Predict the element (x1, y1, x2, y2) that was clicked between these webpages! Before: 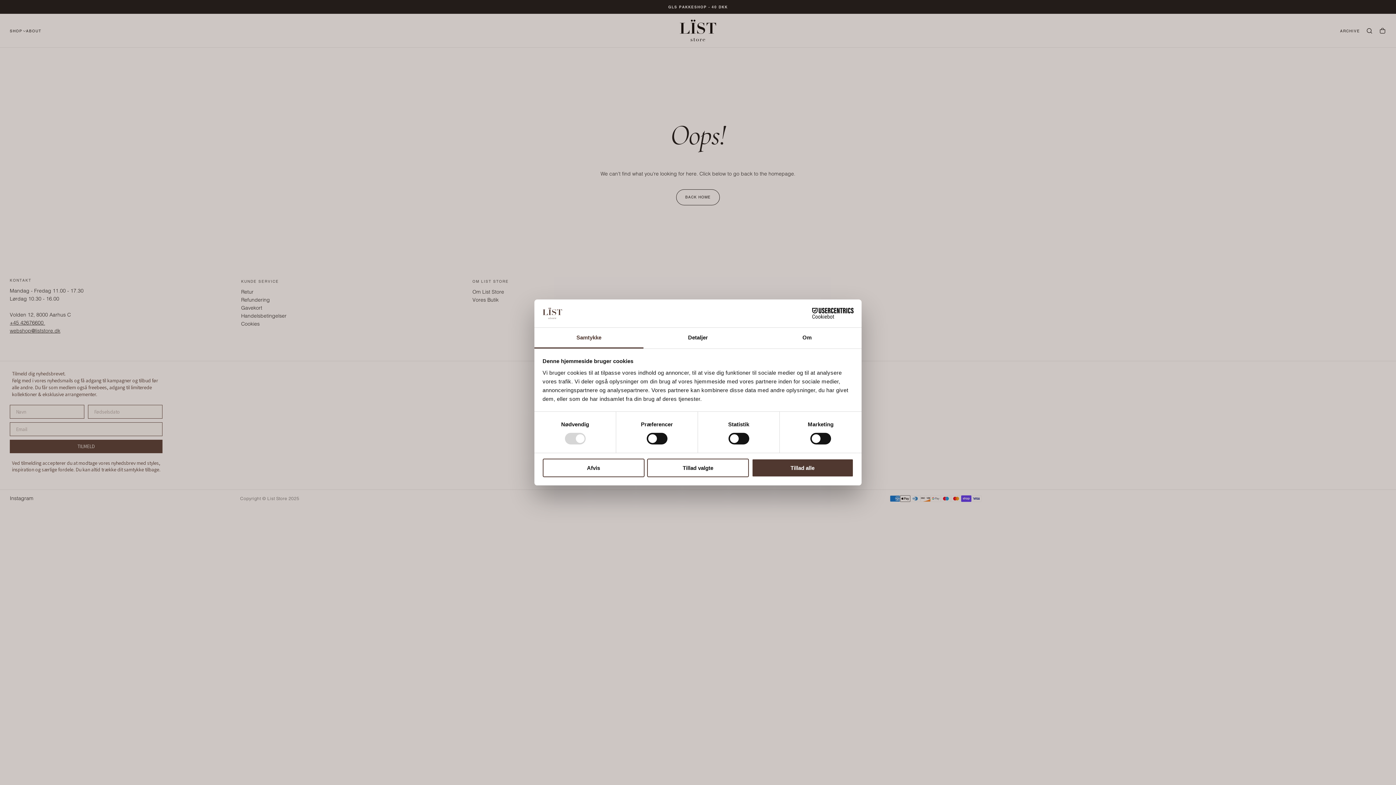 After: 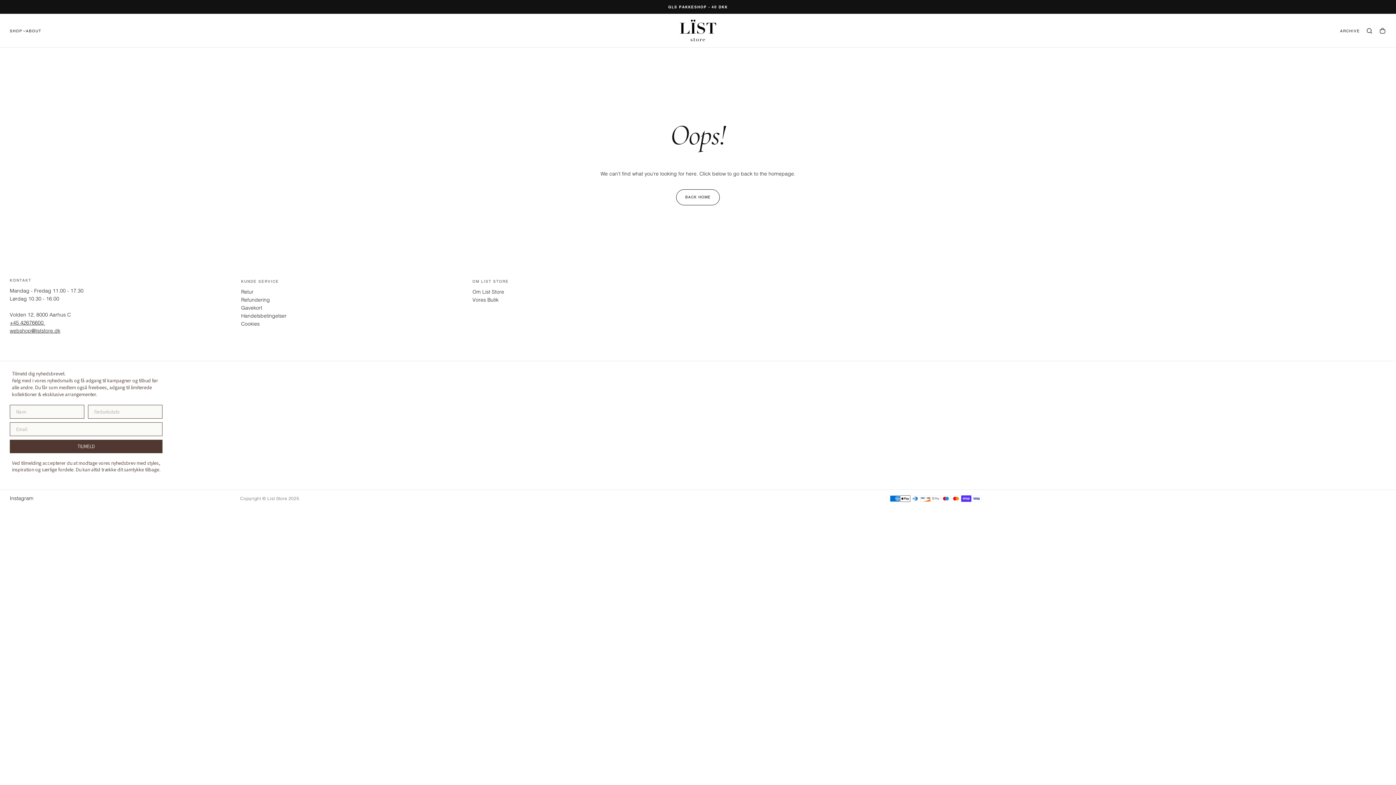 Action: label: Tillad valgte bbox: (647, 458, 749, 477)